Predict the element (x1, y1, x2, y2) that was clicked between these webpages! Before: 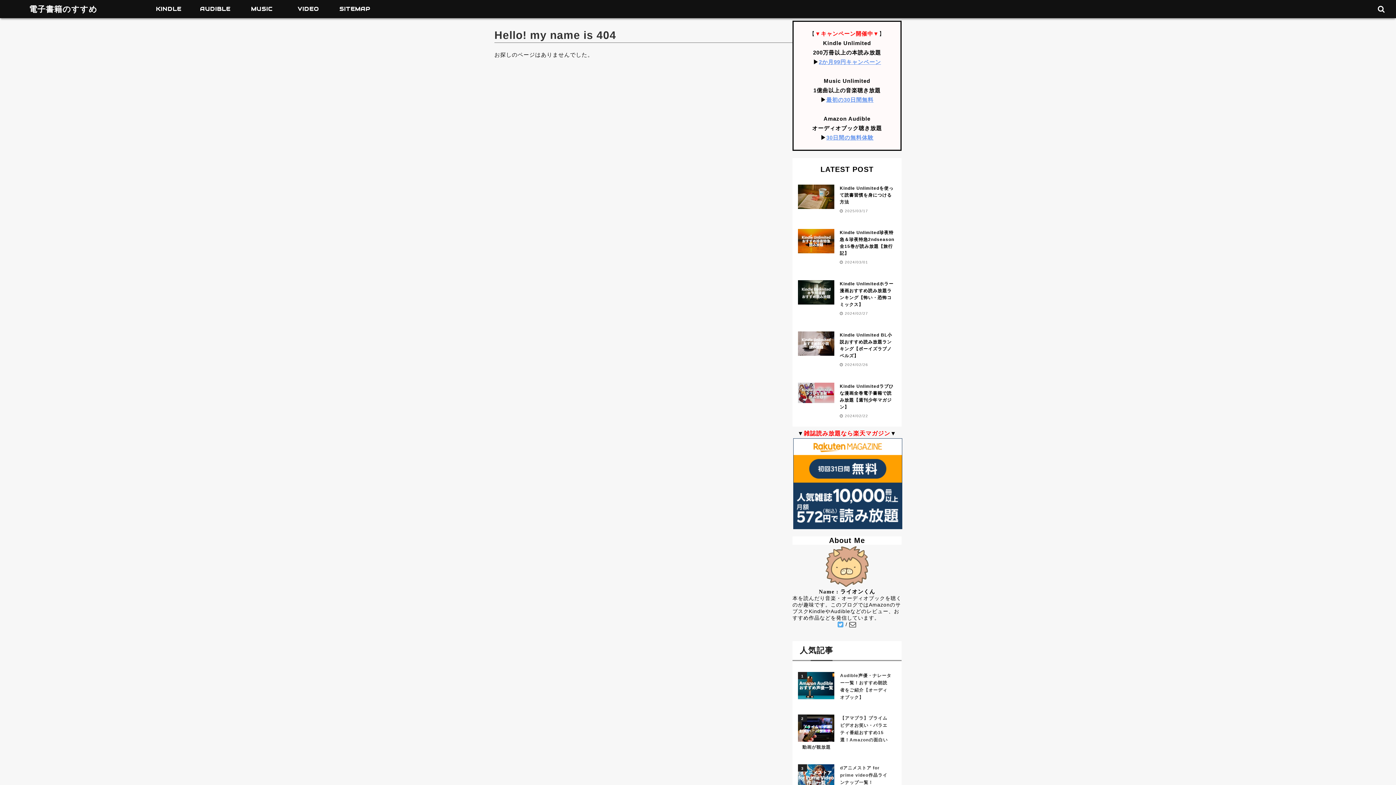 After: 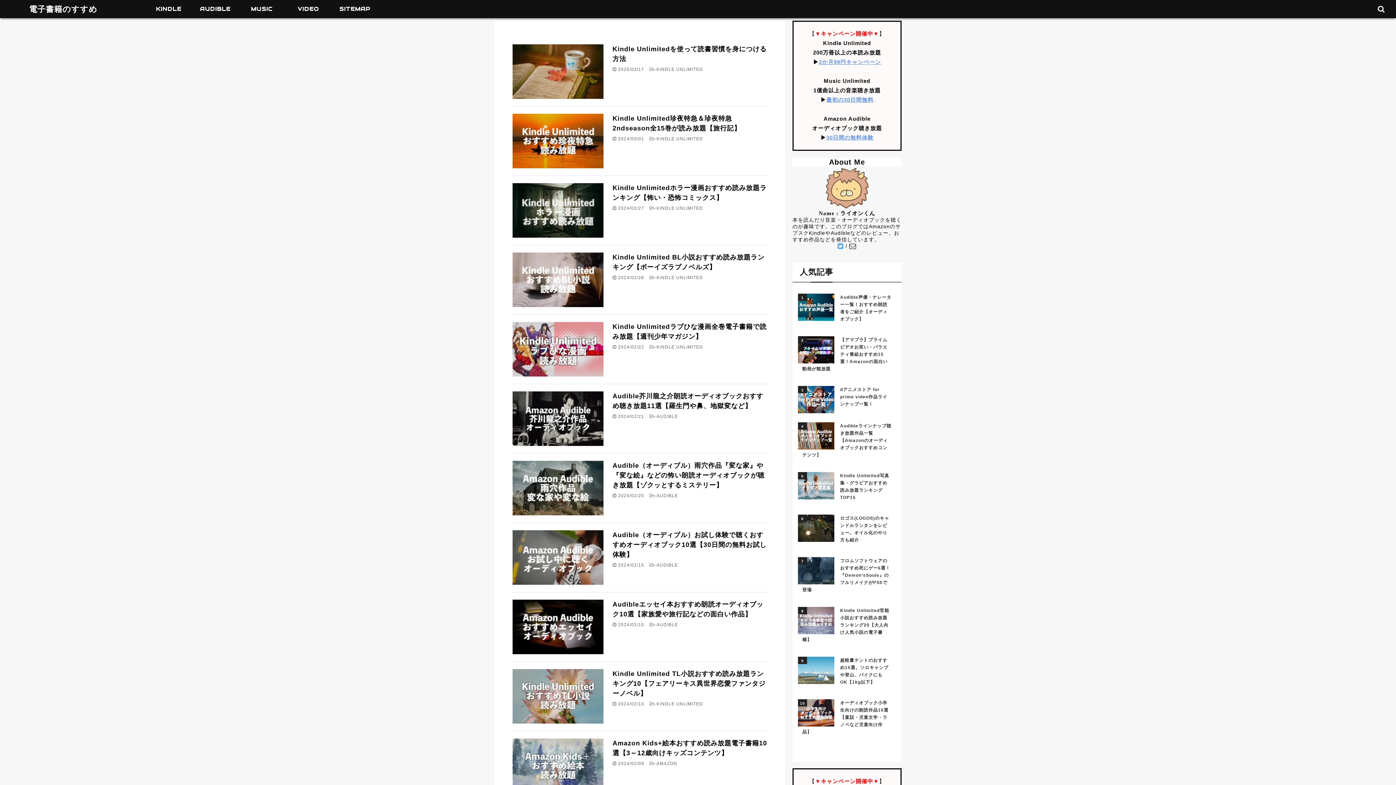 Action: bbox: (29, 3, 120, 14) label: 電子書籍のすすめ